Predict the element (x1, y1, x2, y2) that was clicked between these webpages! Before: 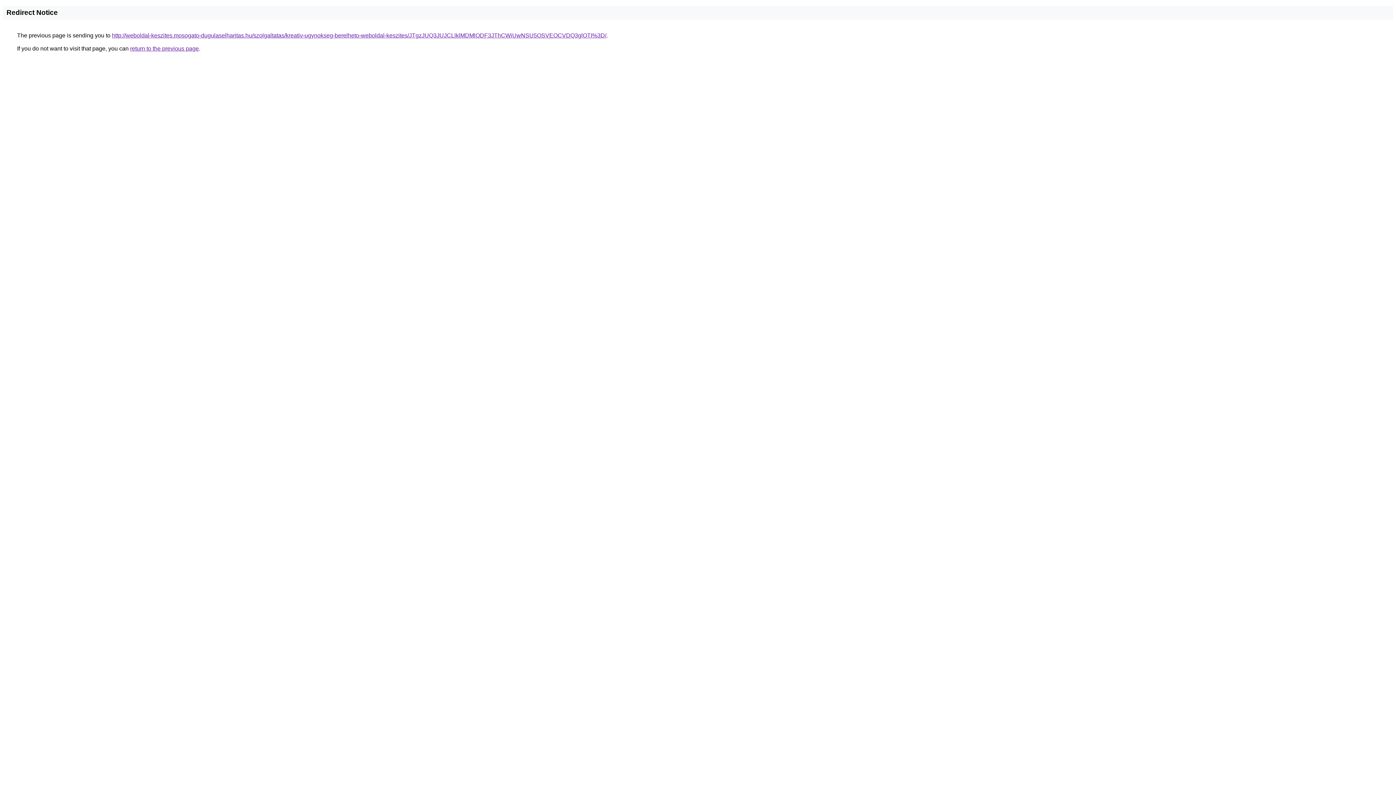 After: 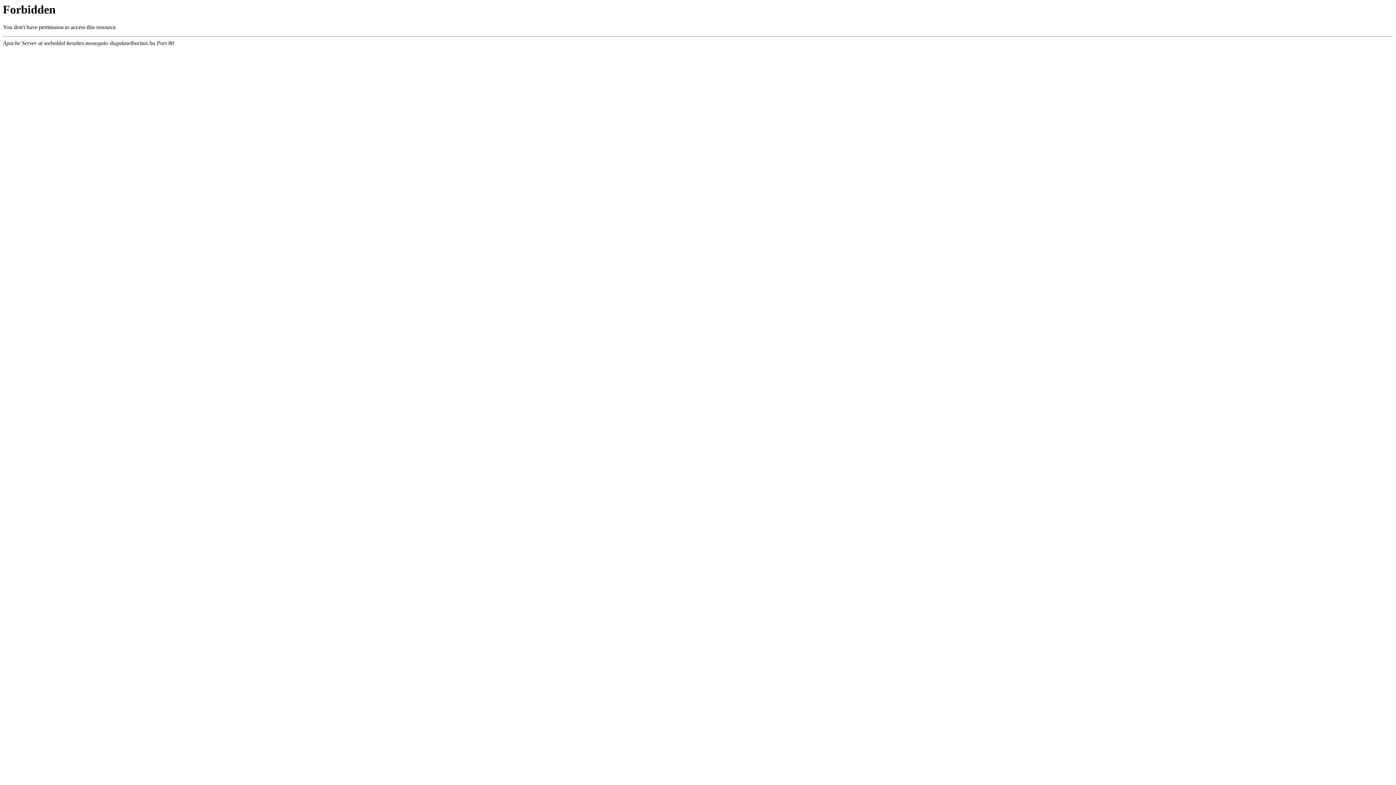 Action: bbox: (112, 32, 606, 38) label: http://weboldal-keszites.mosogato-dugulaselharitas.hu/szolgaltatas/kreativ-ugynokseg-berelheto-weboldal-keszites/JTgzJUQ3JUJCLlklMDMlODF3JThCWiUwNSU5OSVEOCVDQ3glOTI%3D/